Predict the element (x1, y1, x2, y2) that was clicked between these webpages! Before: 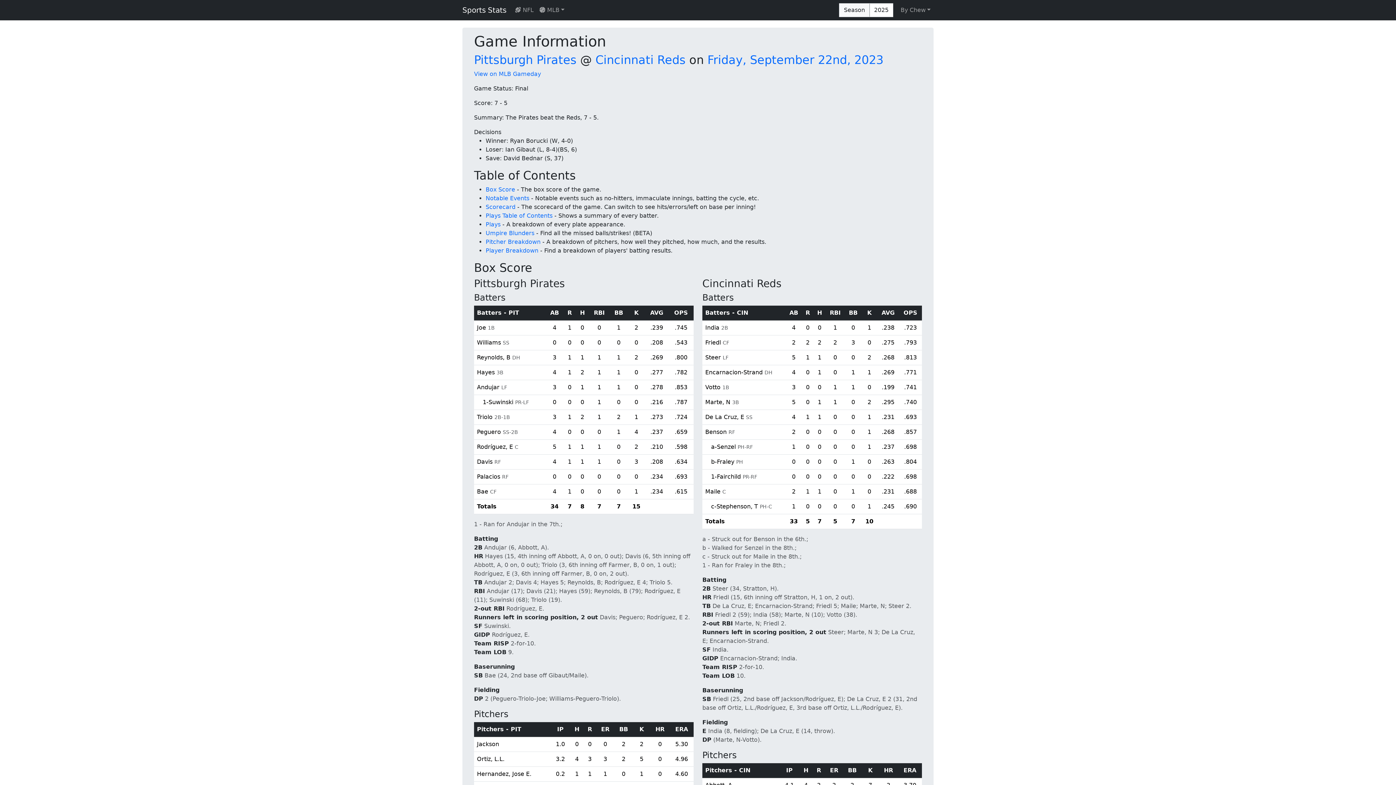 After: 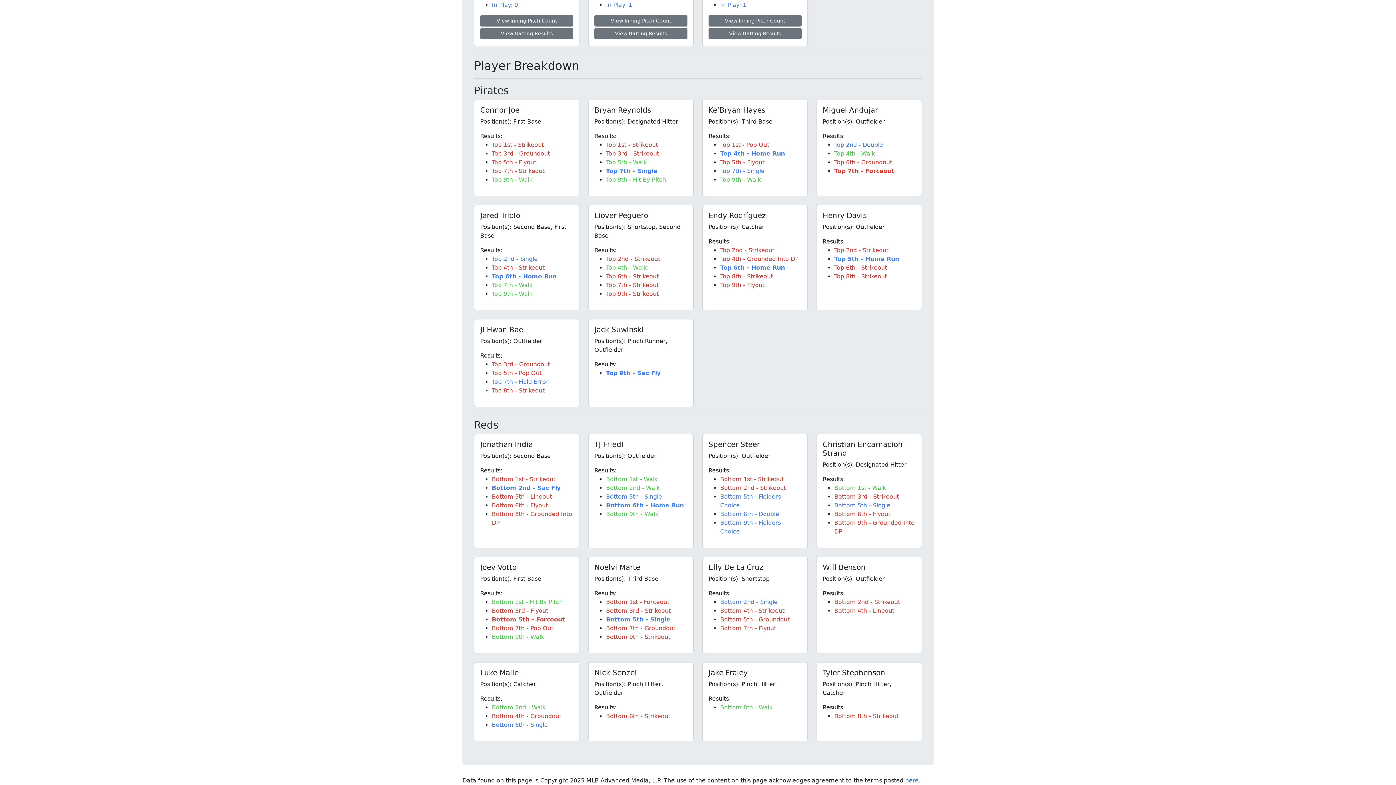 Action: bbox: (485, 247, 538, 254) label: Player Breakdown